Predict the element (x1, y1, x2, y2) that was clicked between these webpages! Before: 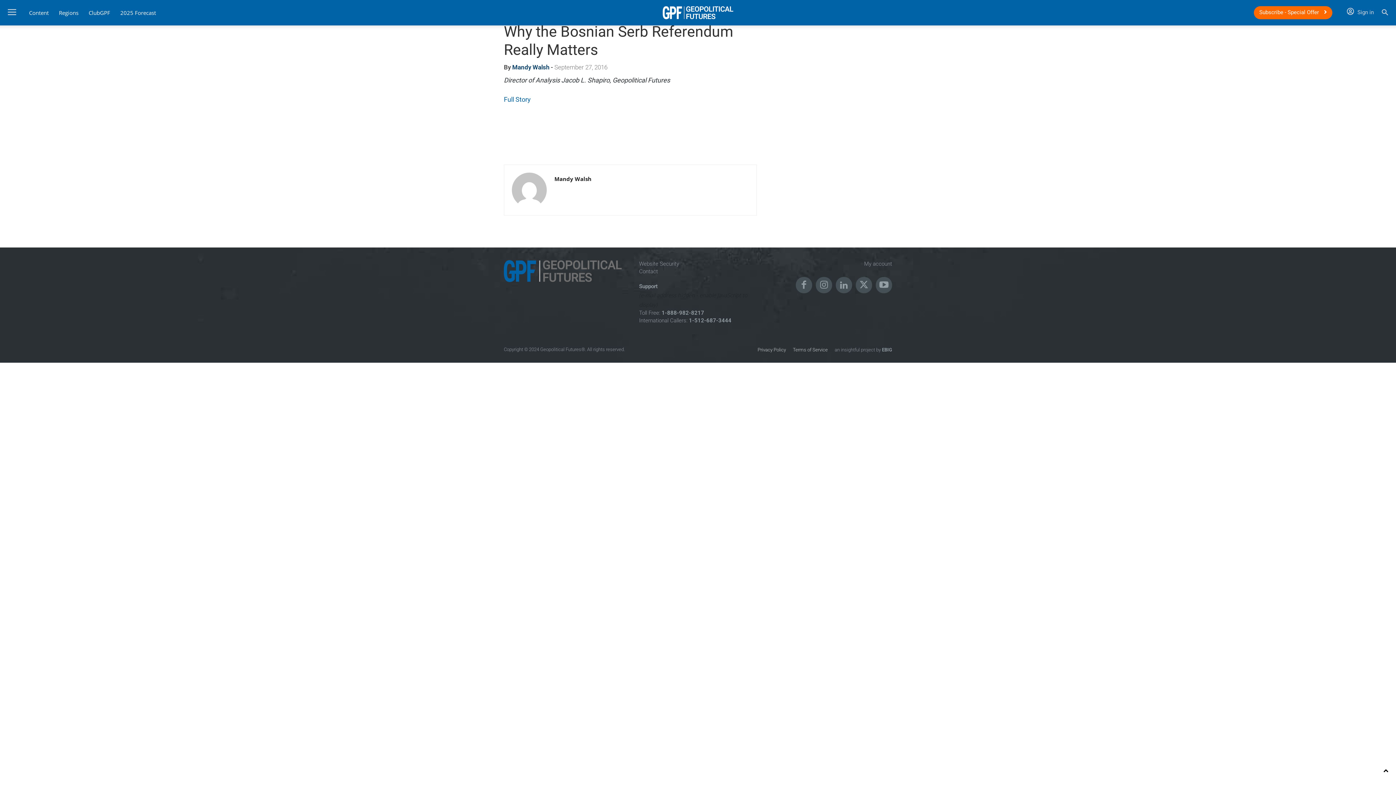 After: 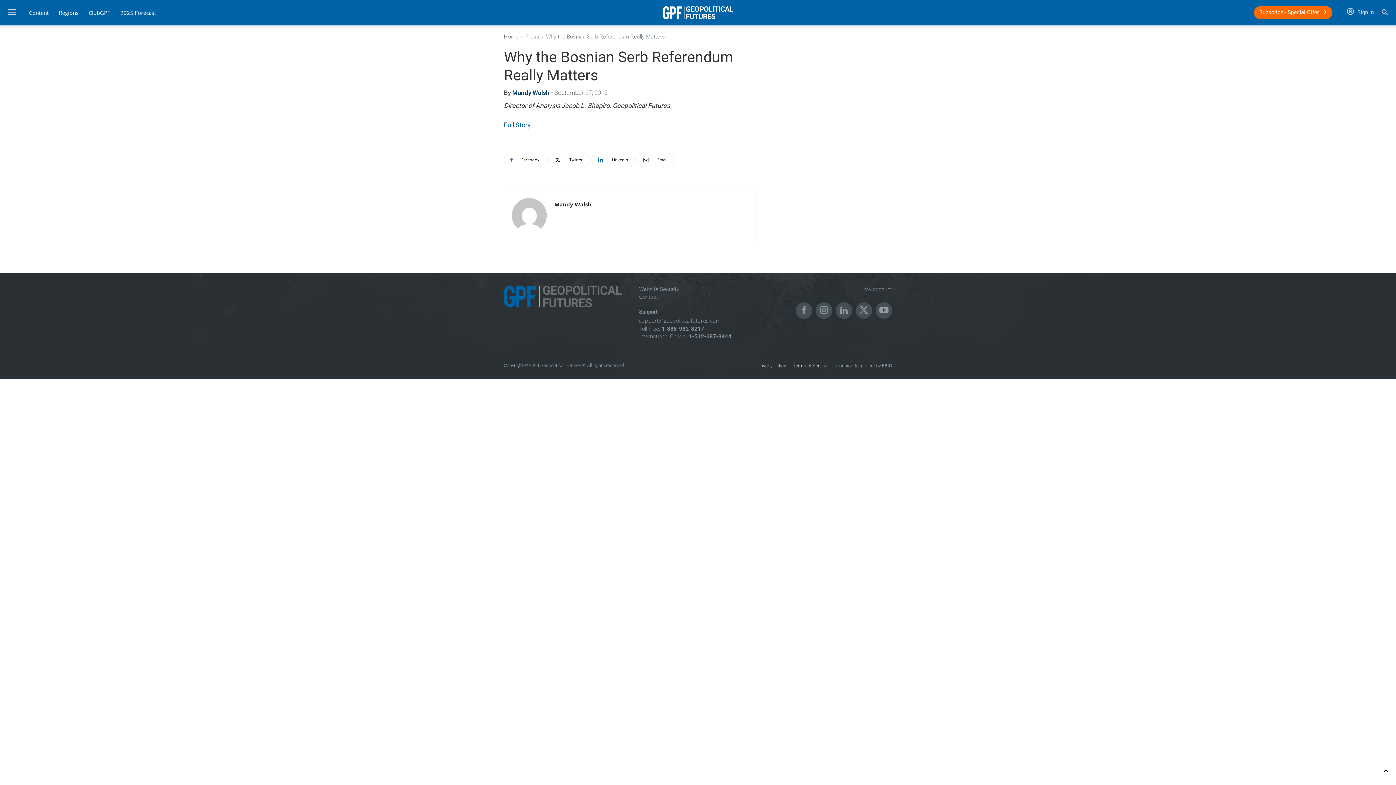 Action: bbox: (881, 344, 892, 355) label:  EBIG